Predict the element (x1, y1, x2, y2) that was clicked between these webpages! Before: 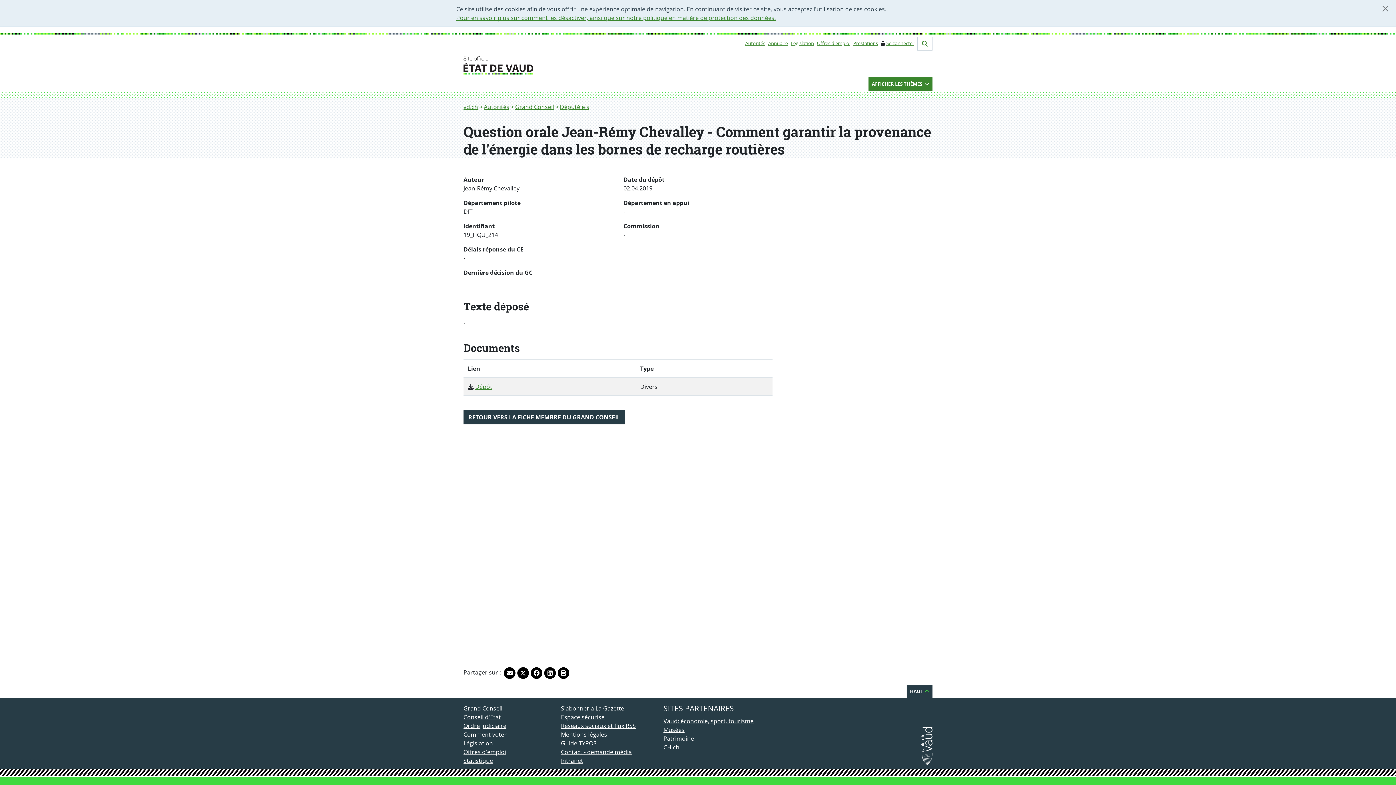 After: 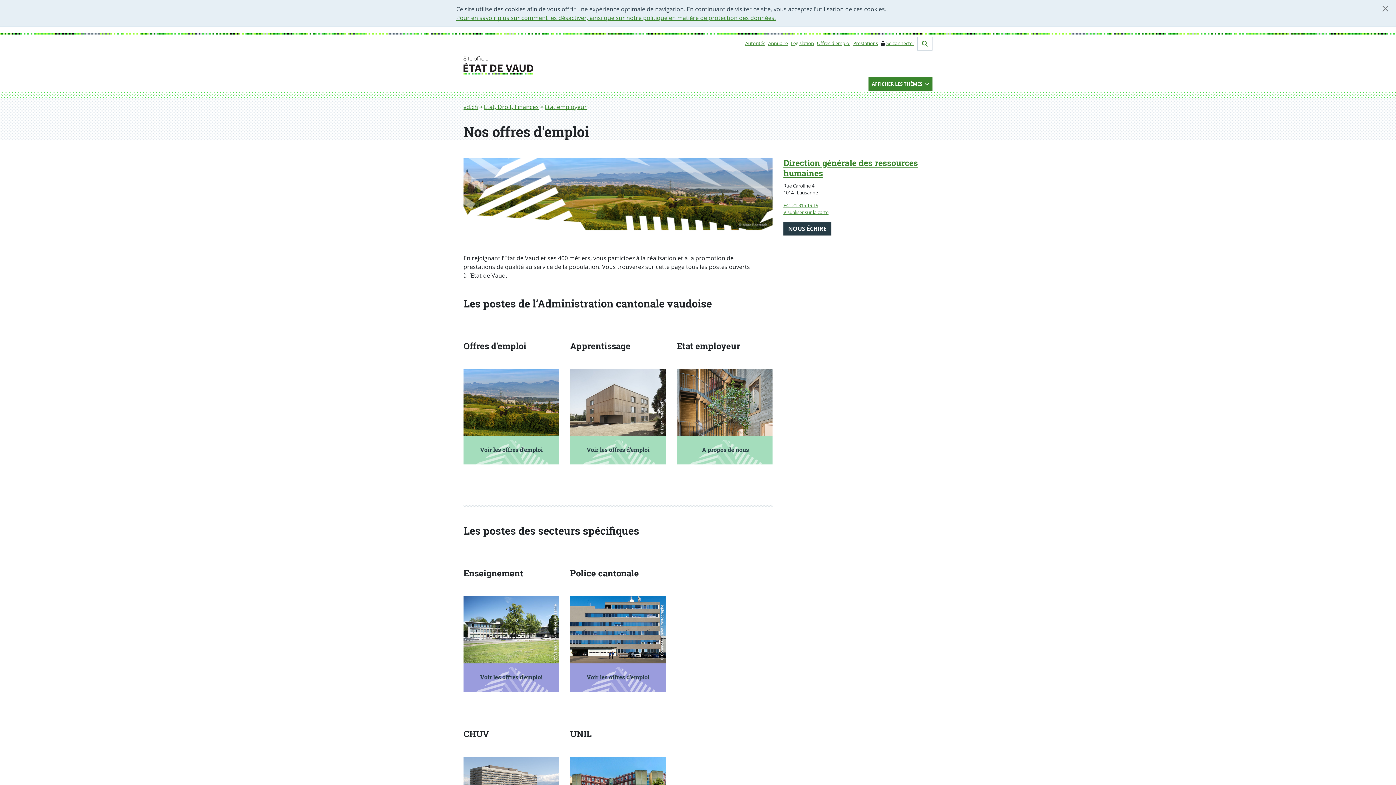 Action: bbox: (817, 40, 850, 46) label: Offres d'emploi